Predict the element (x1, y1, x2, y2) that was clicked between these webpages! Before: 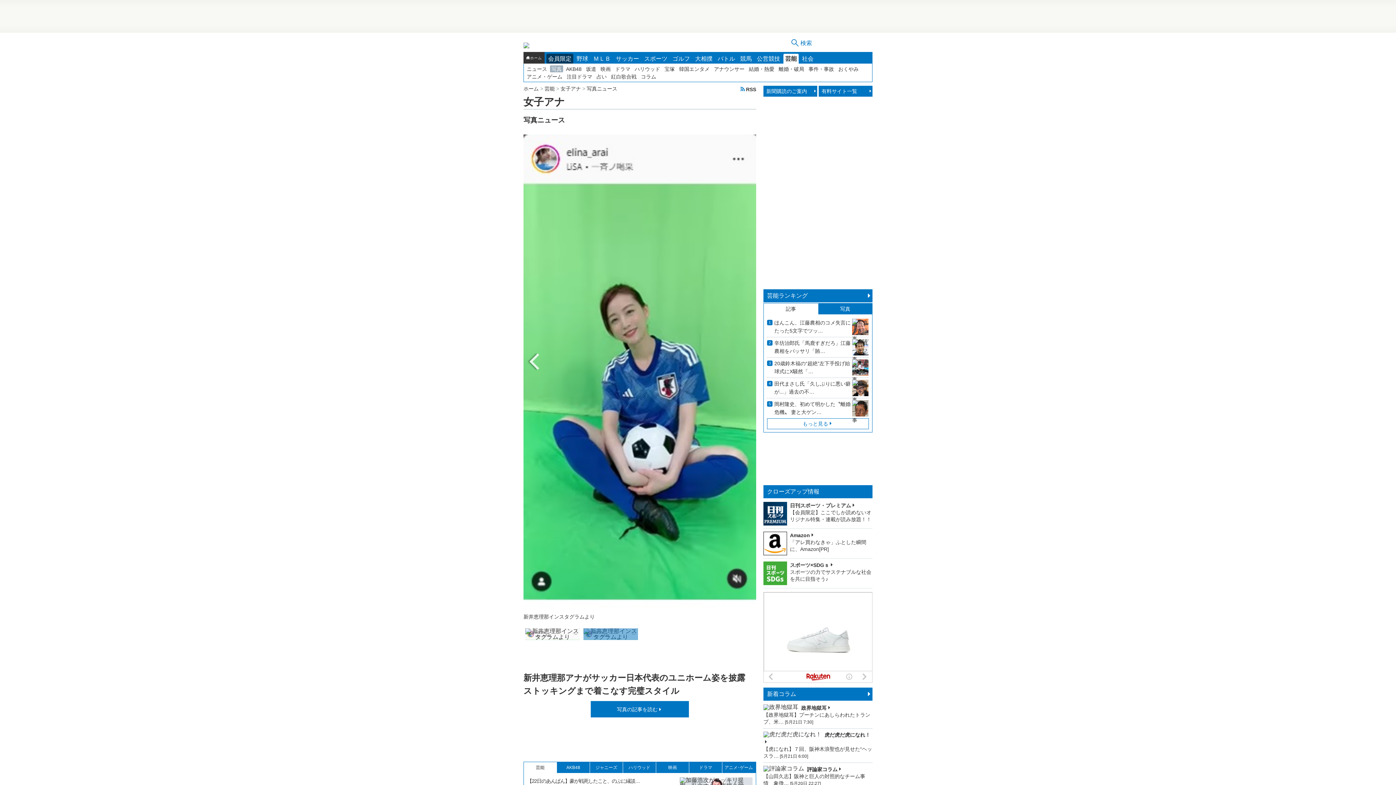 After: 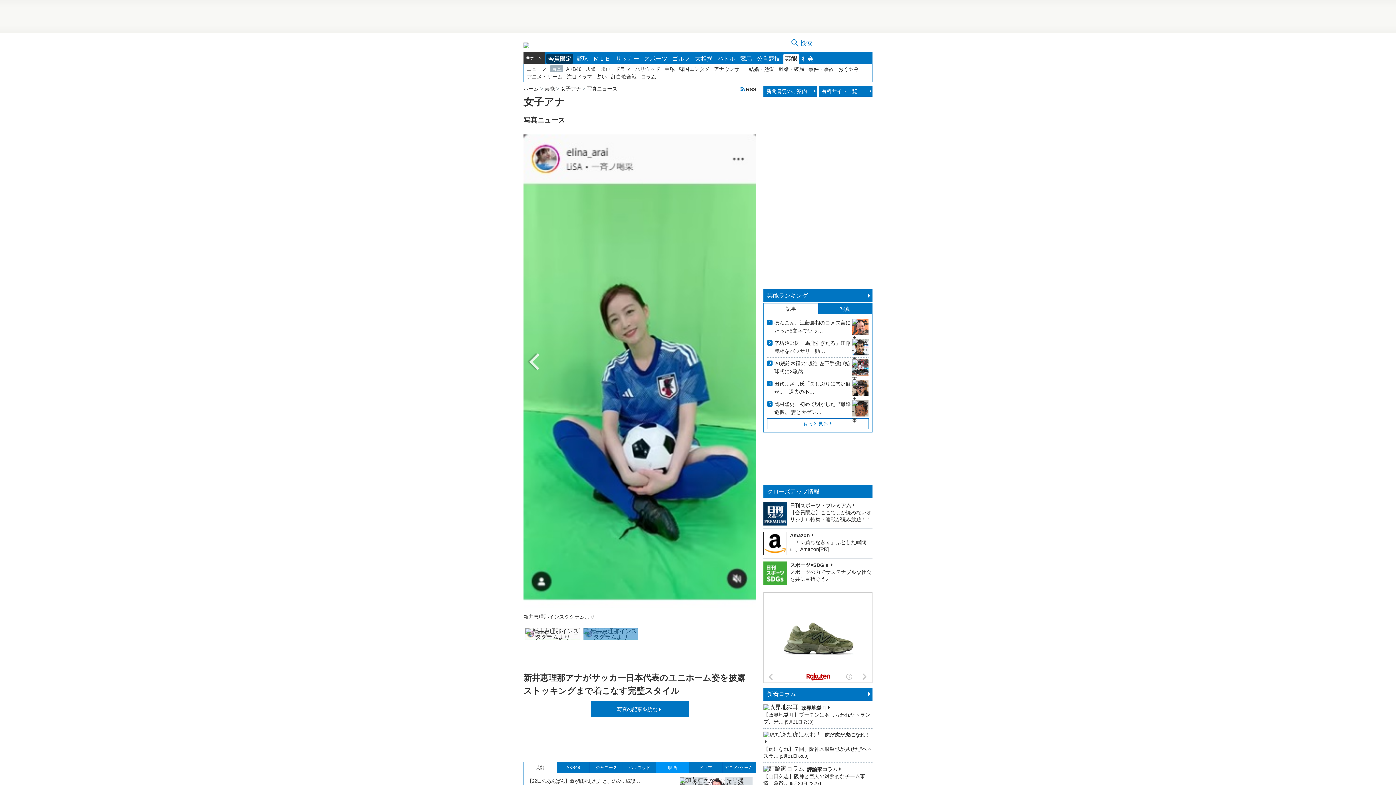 Action: bbox: (656, 762, 689, 773) label: 映画